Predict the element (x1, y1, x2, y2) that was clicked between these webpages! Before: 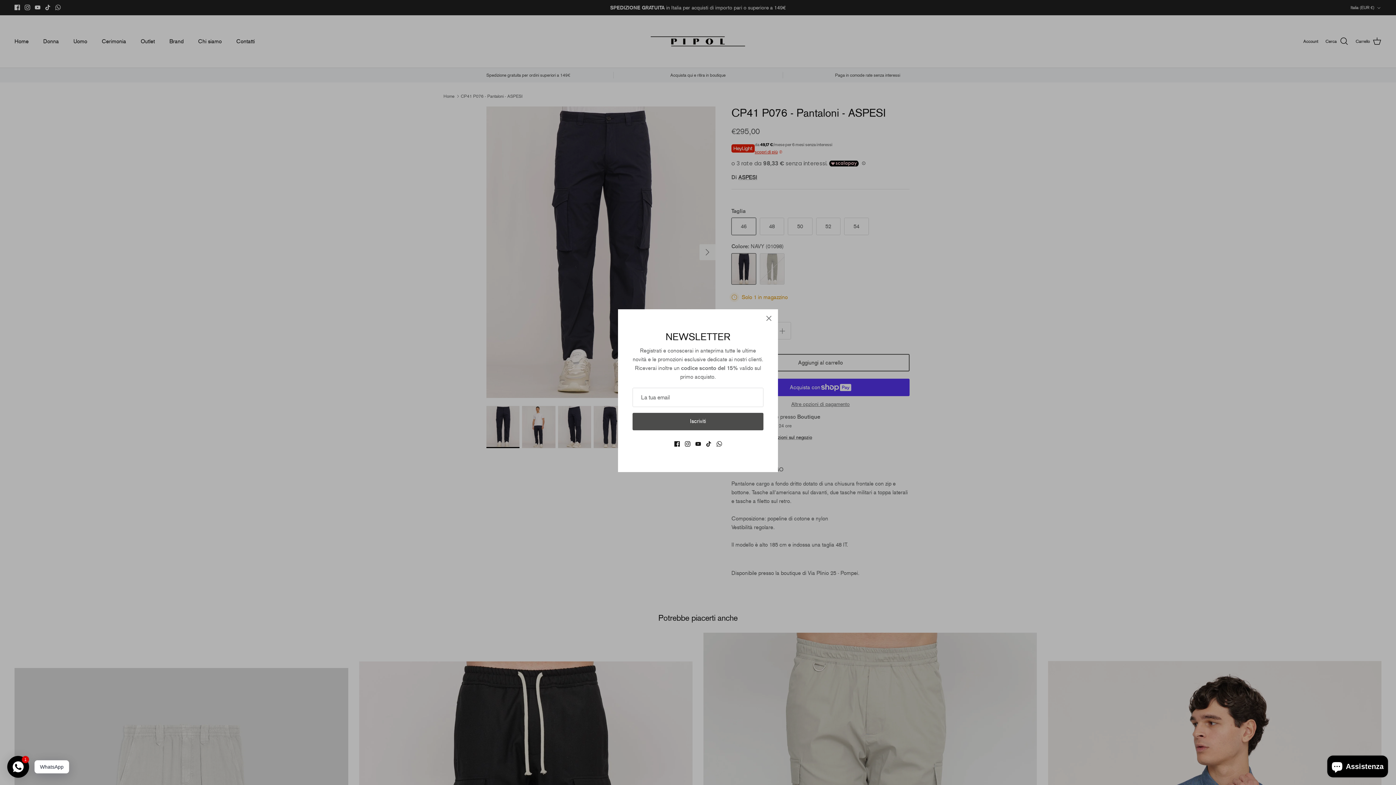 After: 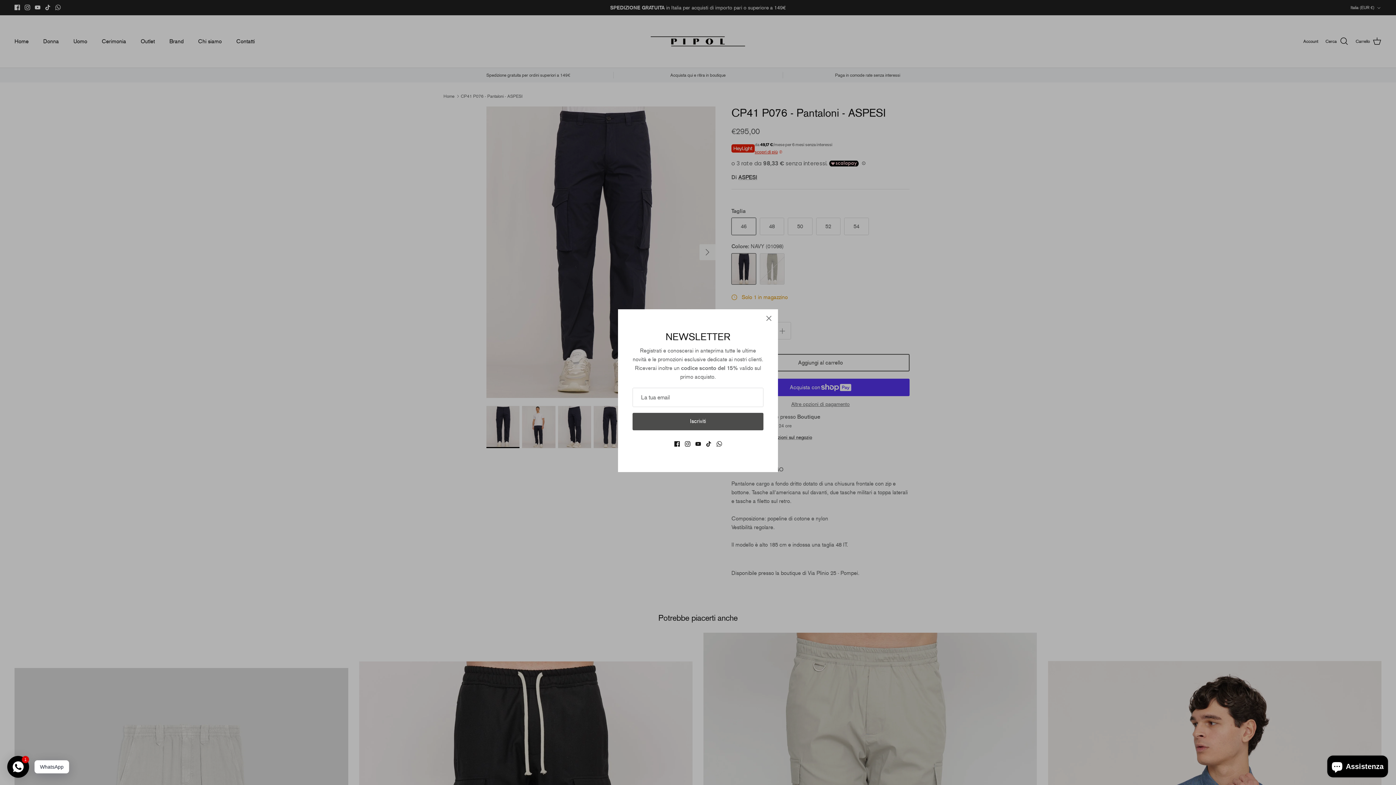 Action: bbox: (674, 441, 679, 446) label: Facebook